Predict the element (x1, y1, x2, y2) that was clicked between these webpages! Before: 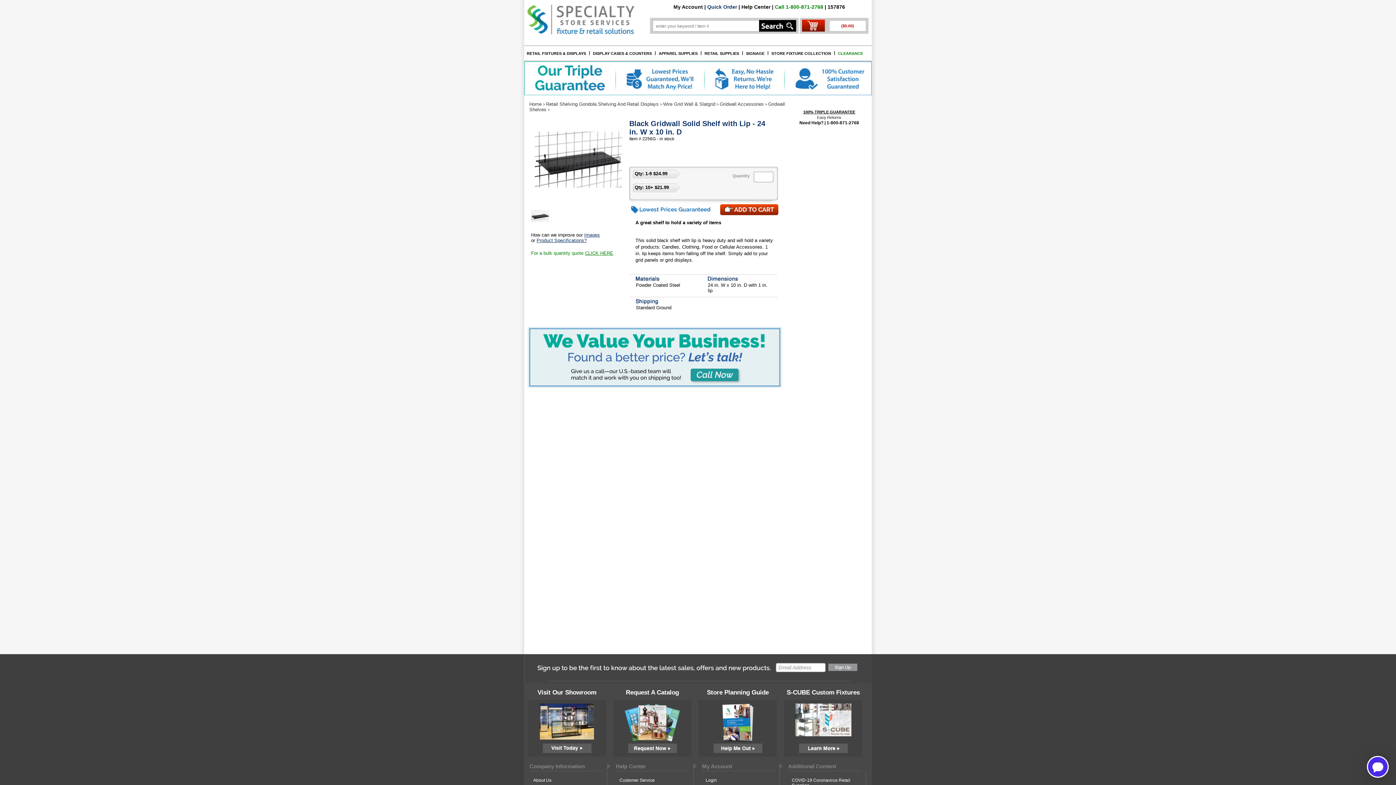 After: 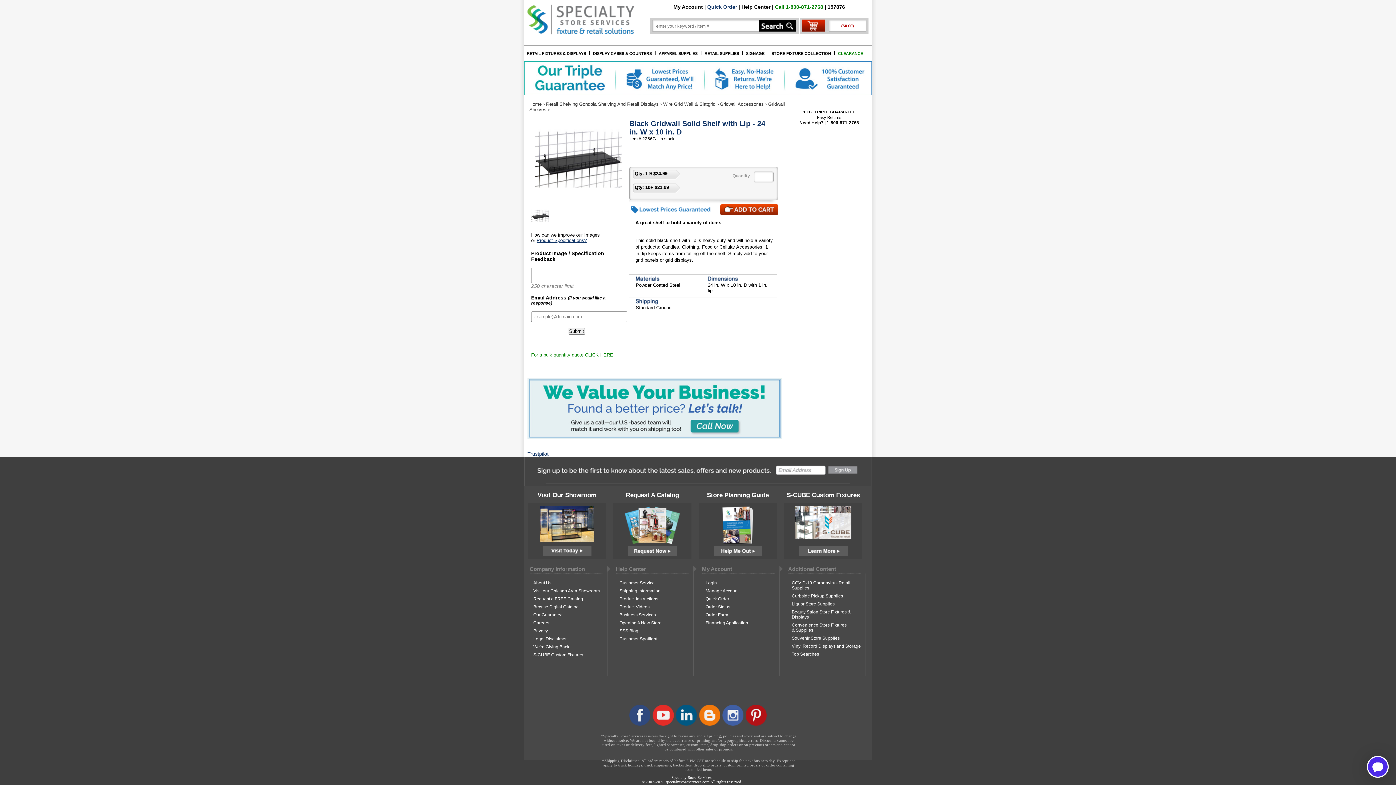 Action: bbox: (584, 232, 600, 237) label: Images